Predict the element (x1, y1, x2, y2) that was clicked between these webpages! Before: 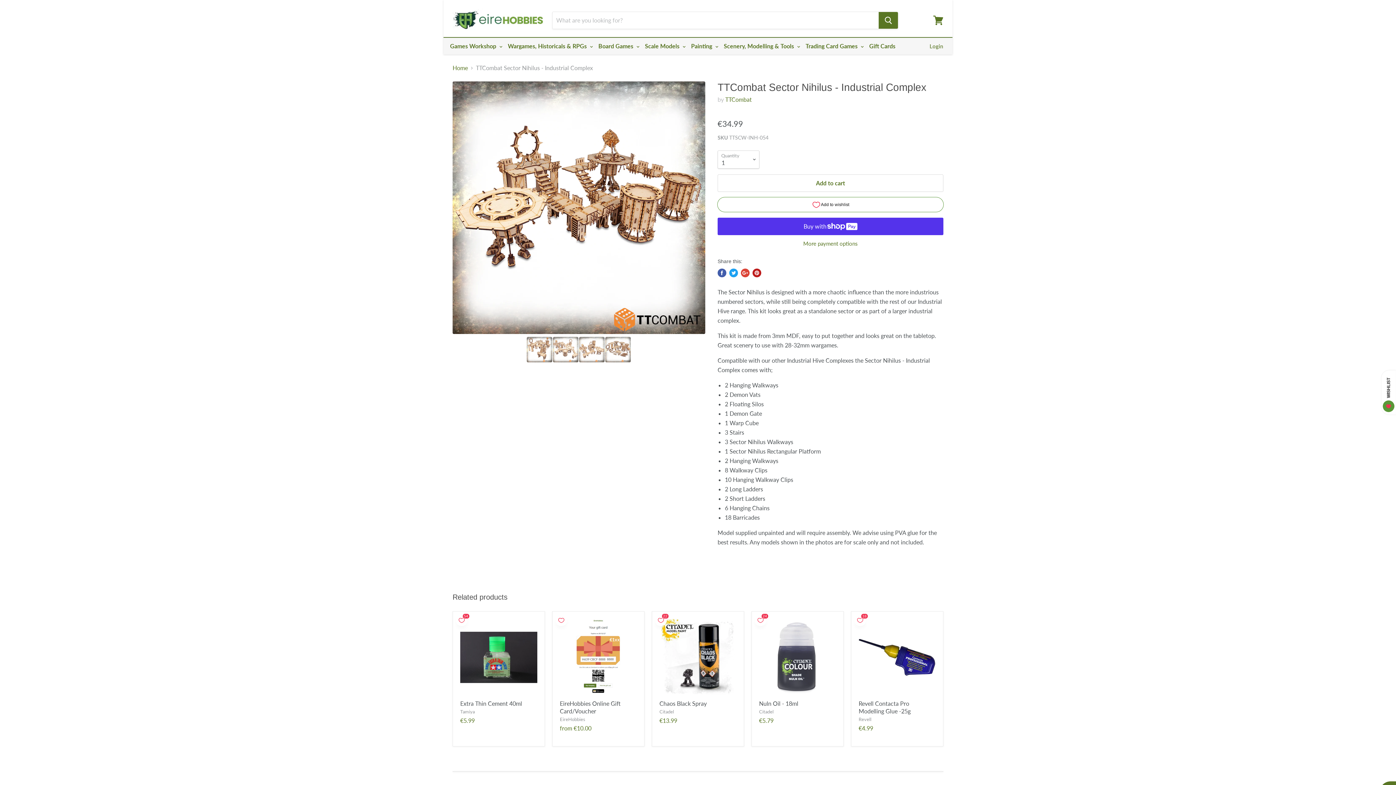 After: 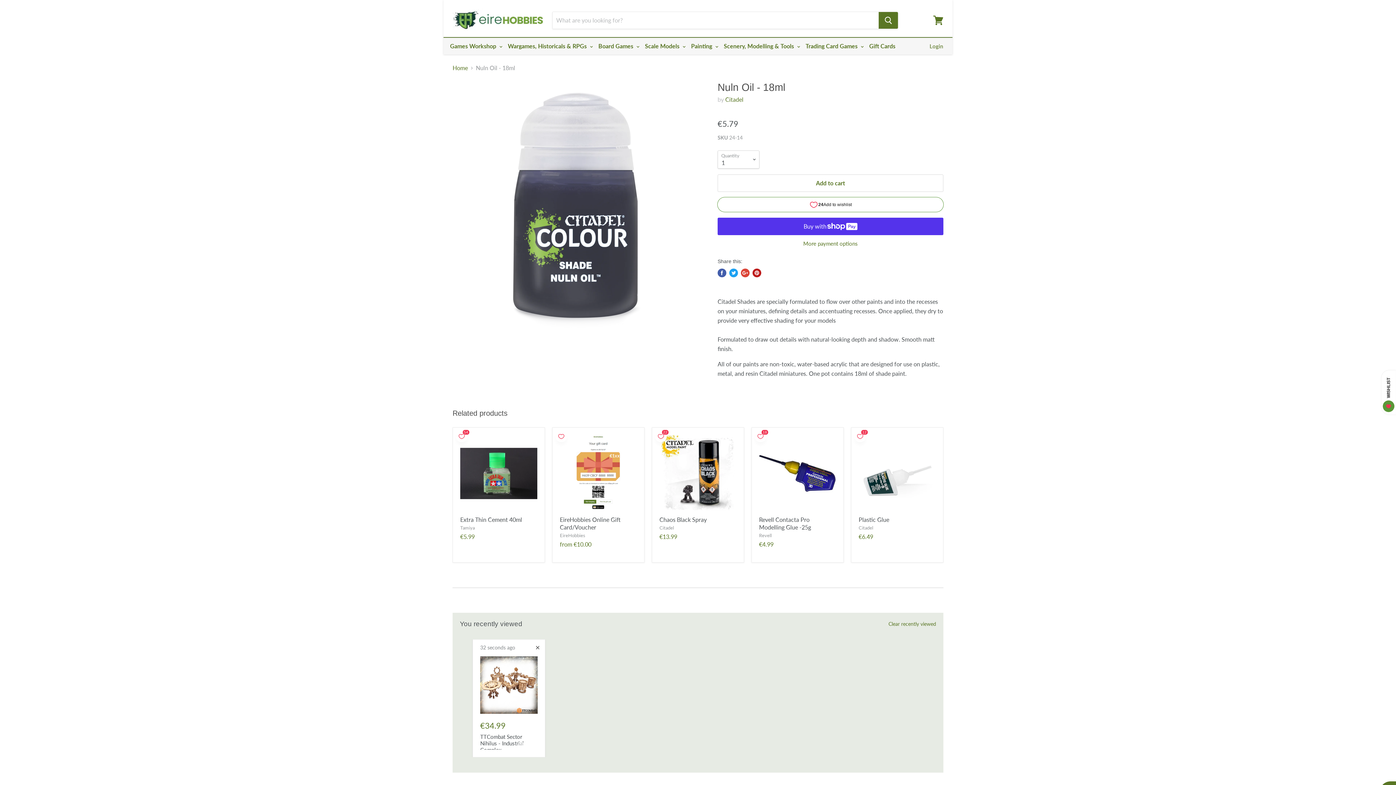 Action: bbox: (759, 619, 836, 696)